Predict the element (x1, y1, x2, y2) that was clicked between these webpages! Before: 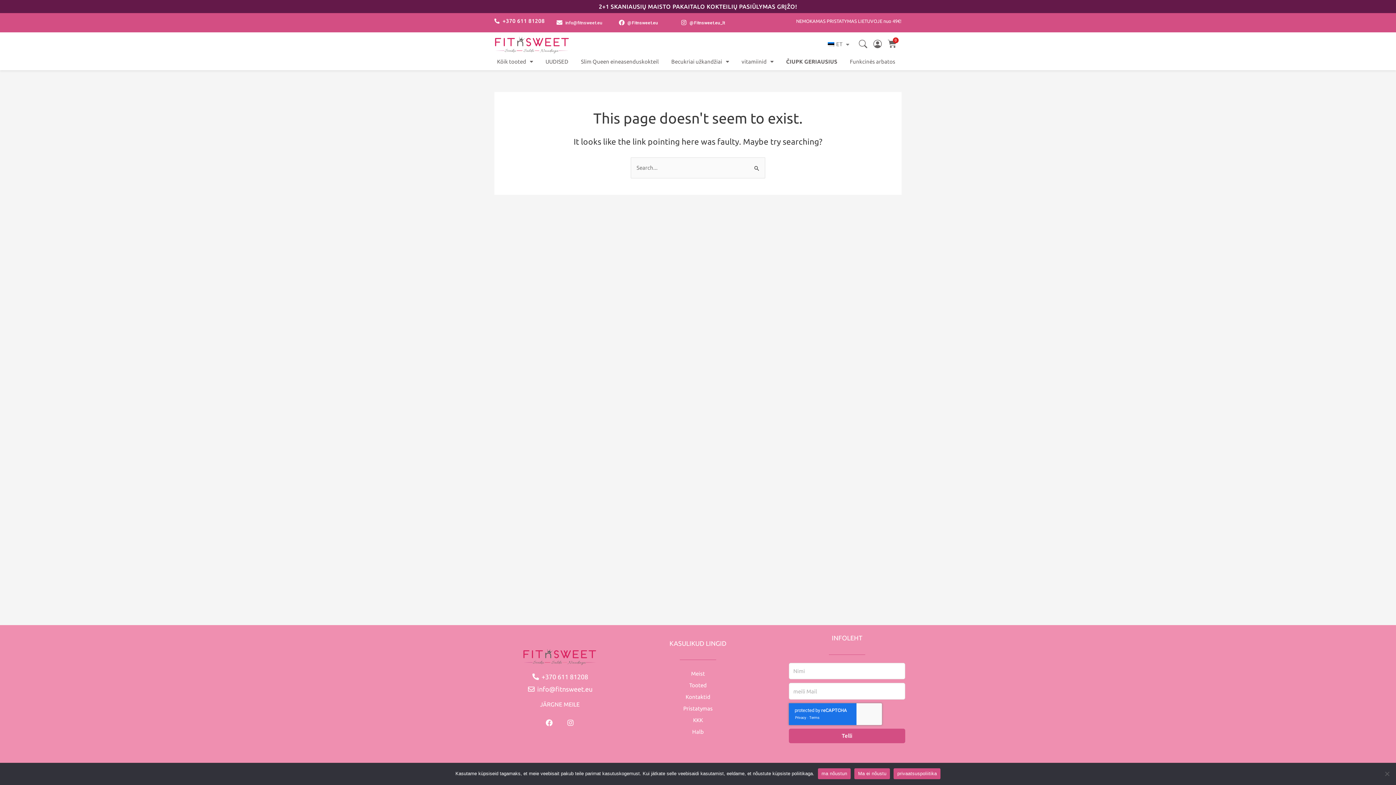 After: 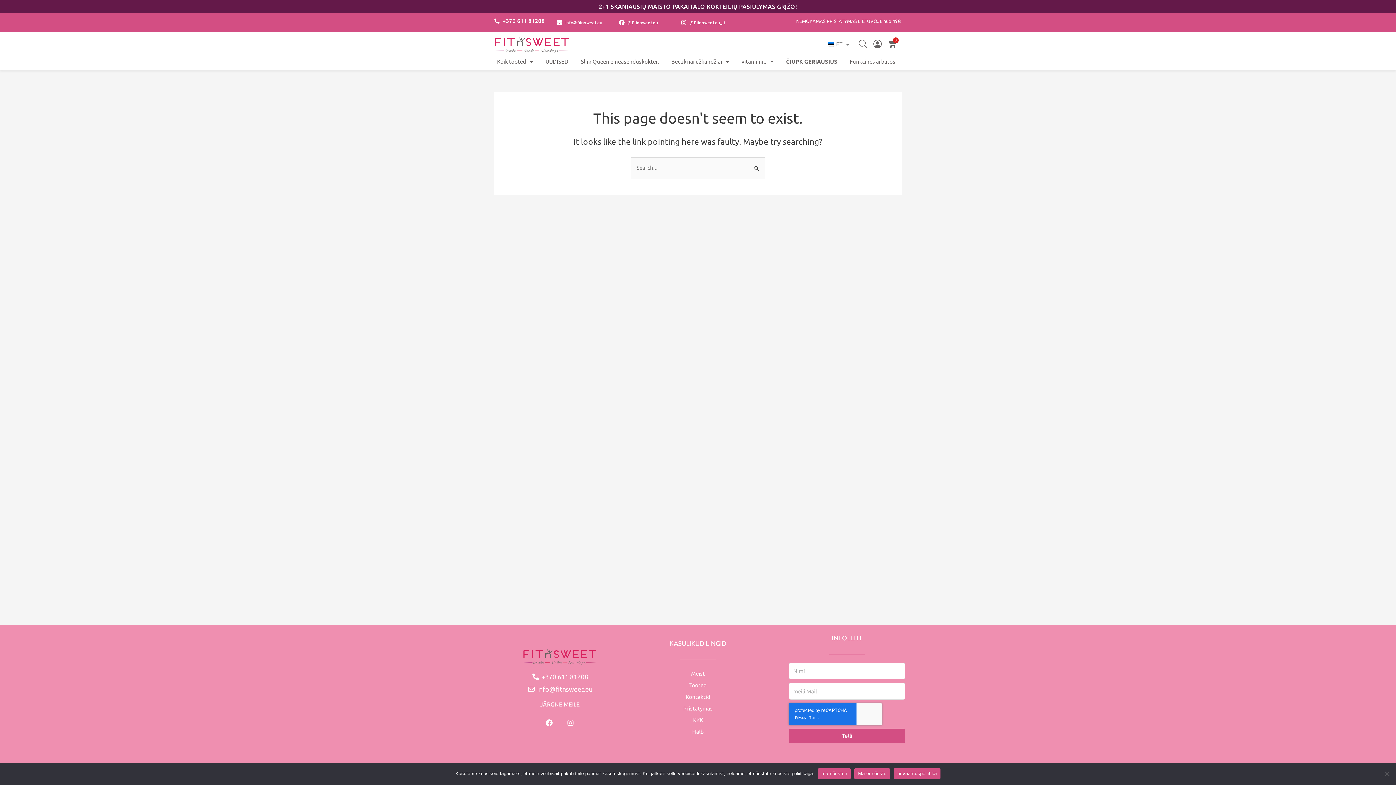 Action: bbox: (494, 672, 625, 681) label: +370 611 81208